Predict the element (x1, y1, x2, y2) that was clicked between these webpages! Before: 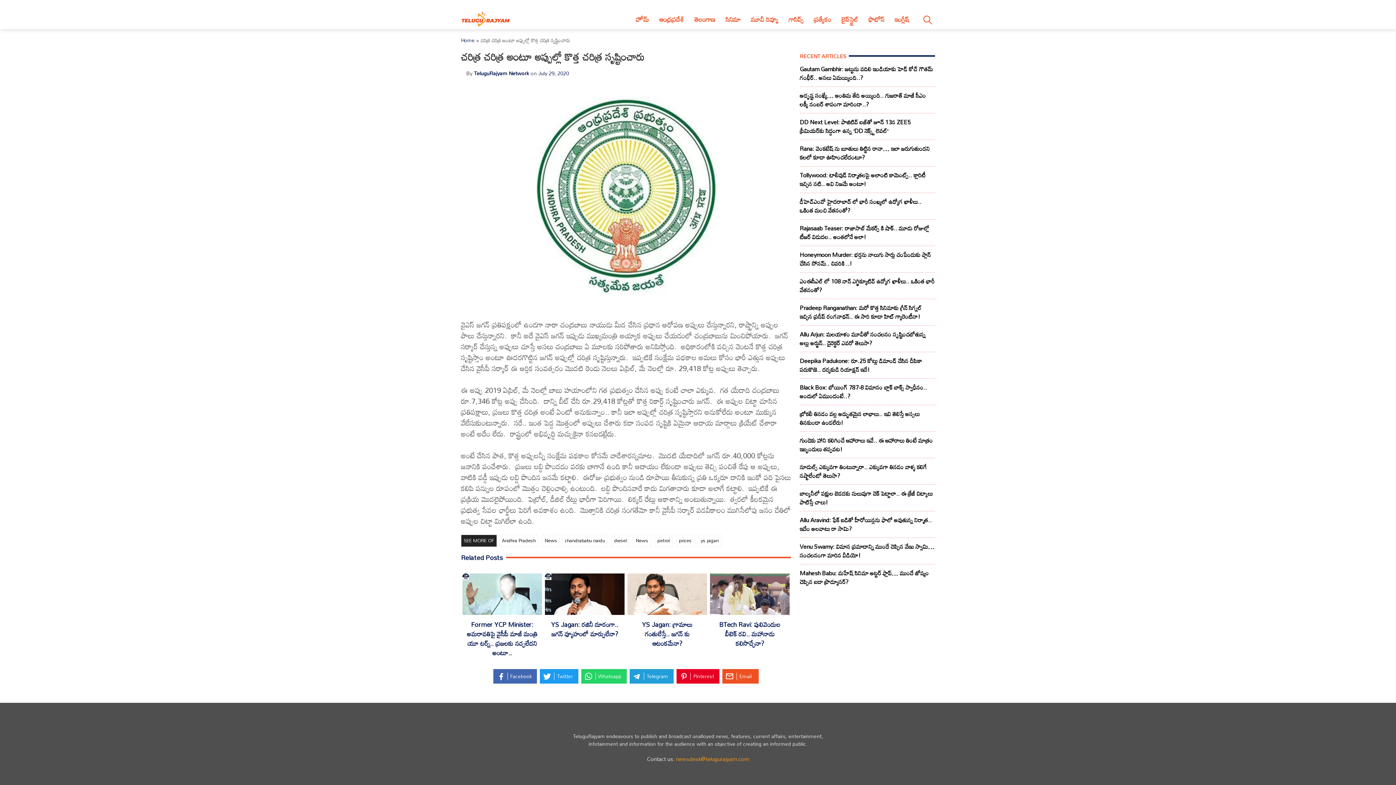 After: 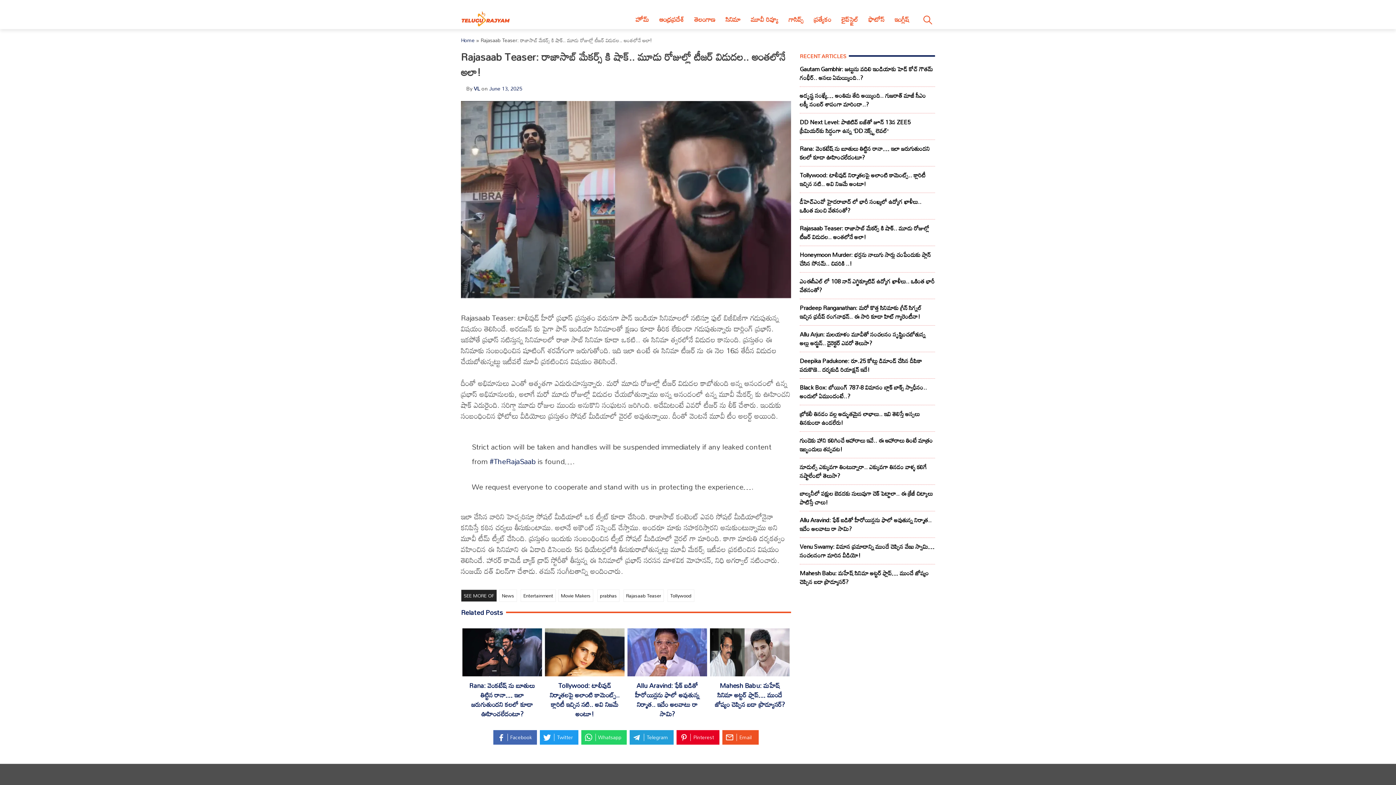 Action: label: Rajasaab Teaser: రాజాసాబ్ మేకర్స్ కి షాక్.. మూడు రోజుల్లో టీజర్ విడుదల.. అంతలోనే అలా! bbox: (800, 219, 935, 245)